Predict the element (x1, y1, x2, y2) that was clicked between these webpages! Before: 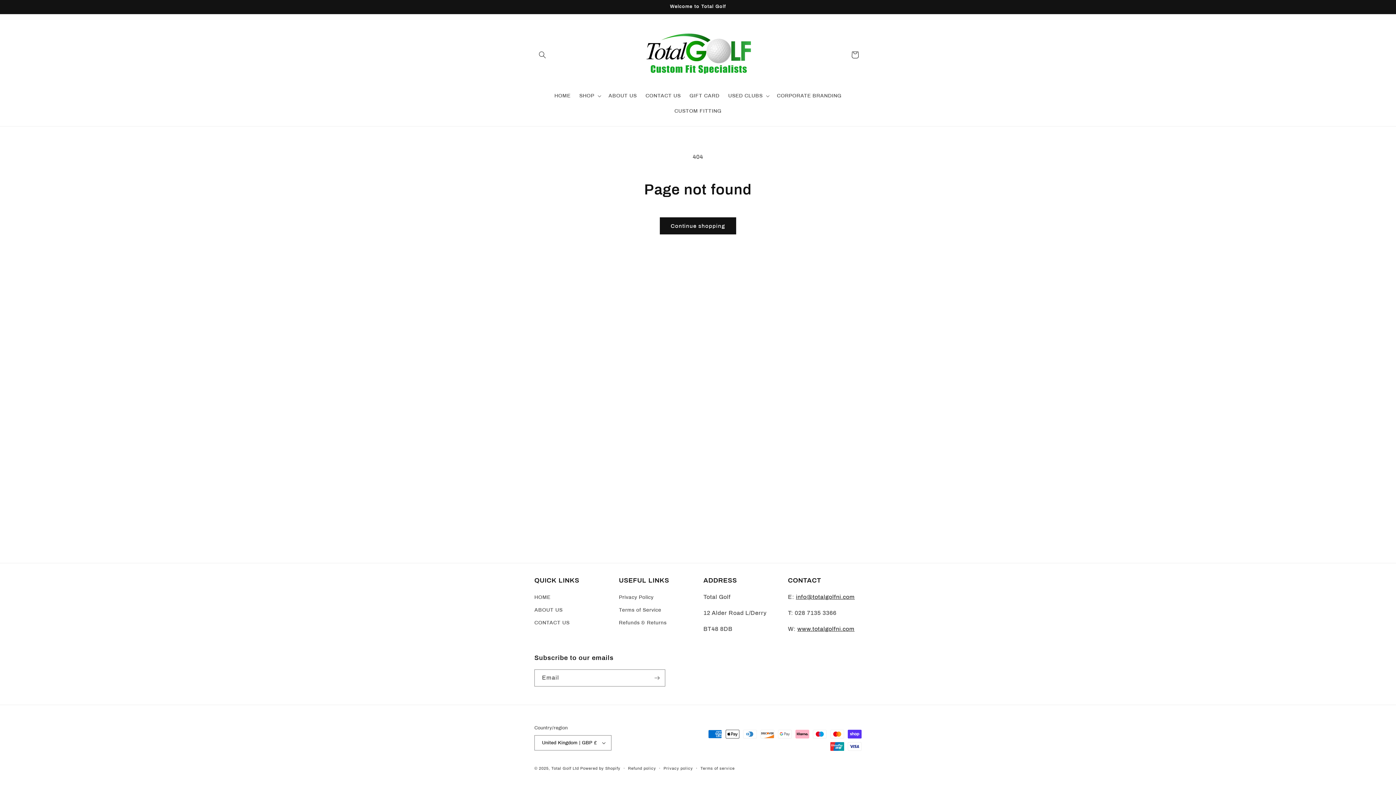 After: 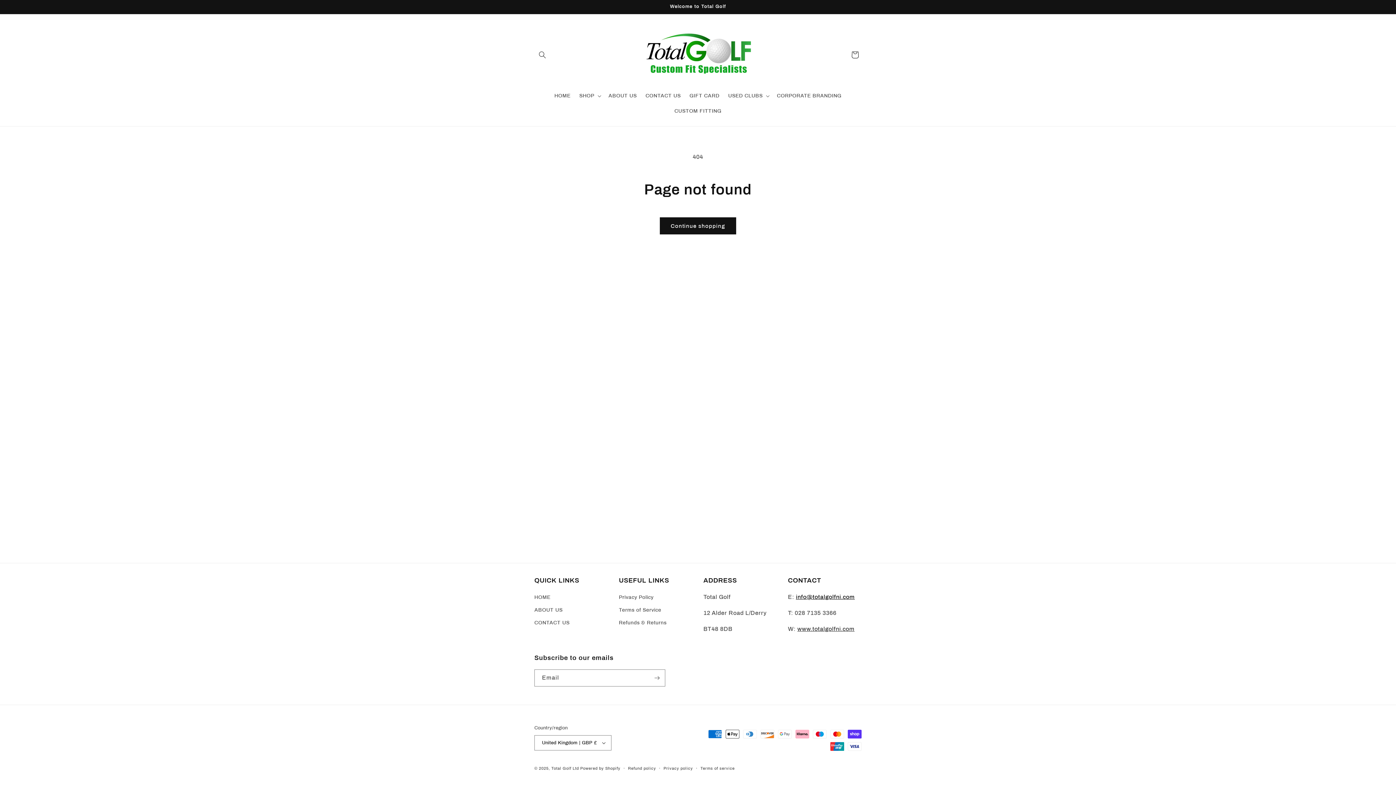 Action: bbox: (796, 594, 855, 600) label: info@totalgolfni.com